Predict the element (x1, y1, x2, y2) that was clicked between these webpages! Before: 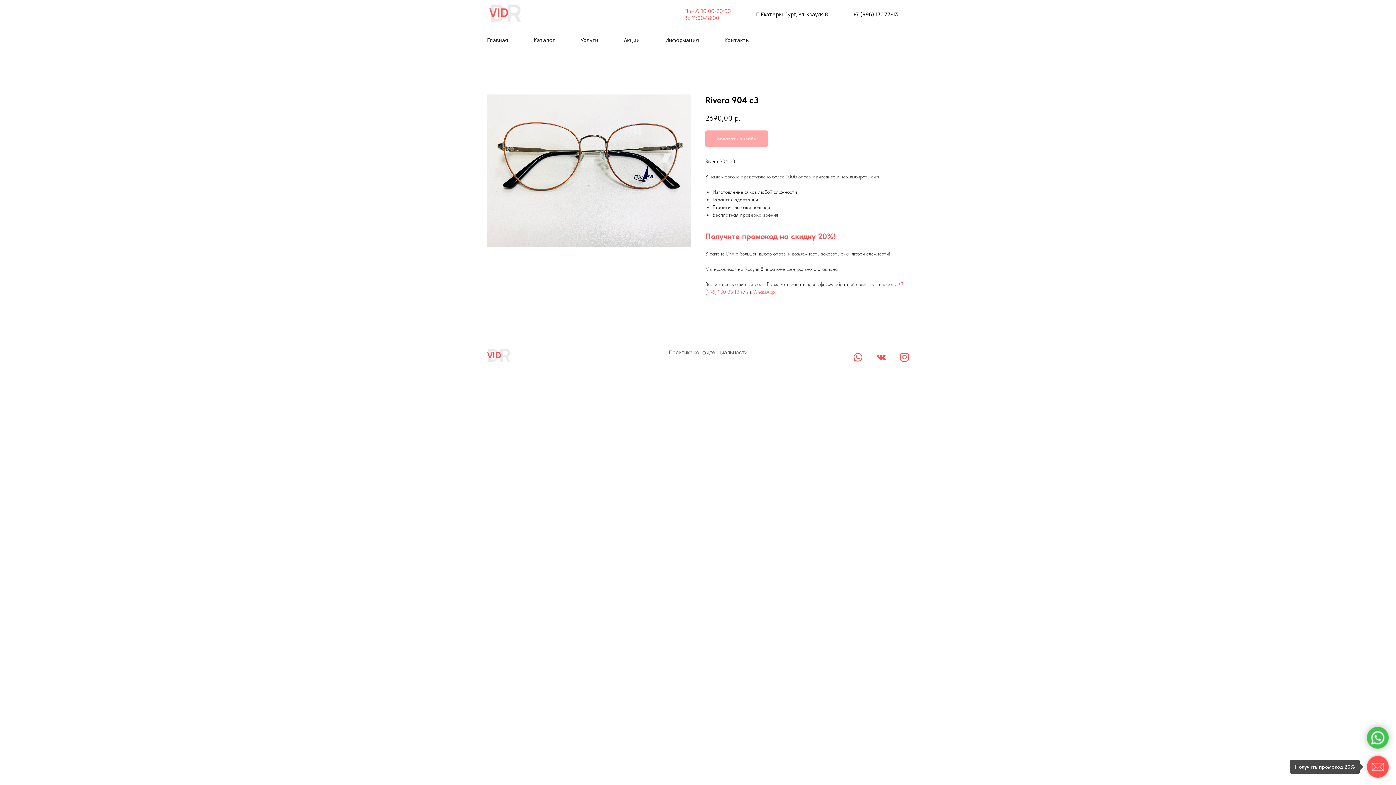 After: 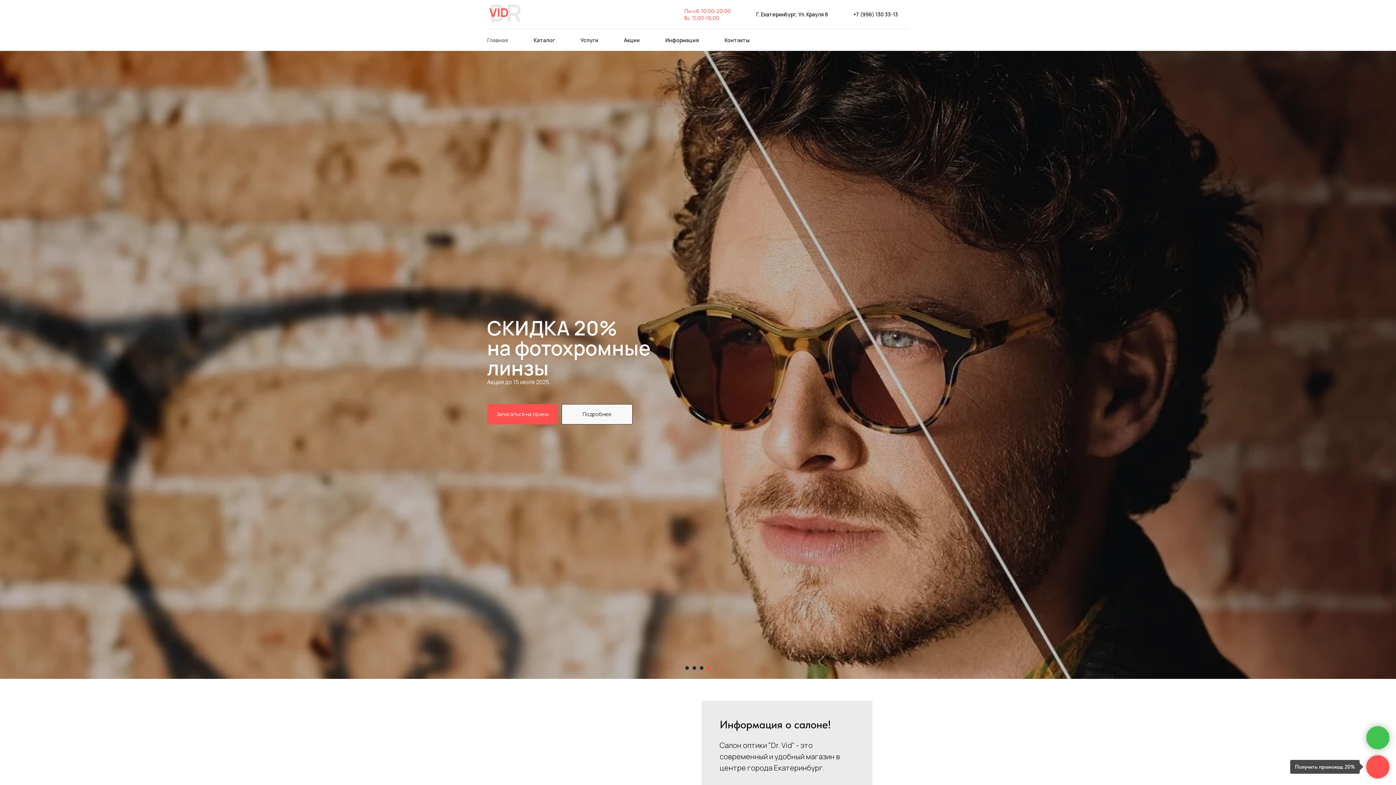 Action: bbox: (487, 349, 501, 361) label: VID